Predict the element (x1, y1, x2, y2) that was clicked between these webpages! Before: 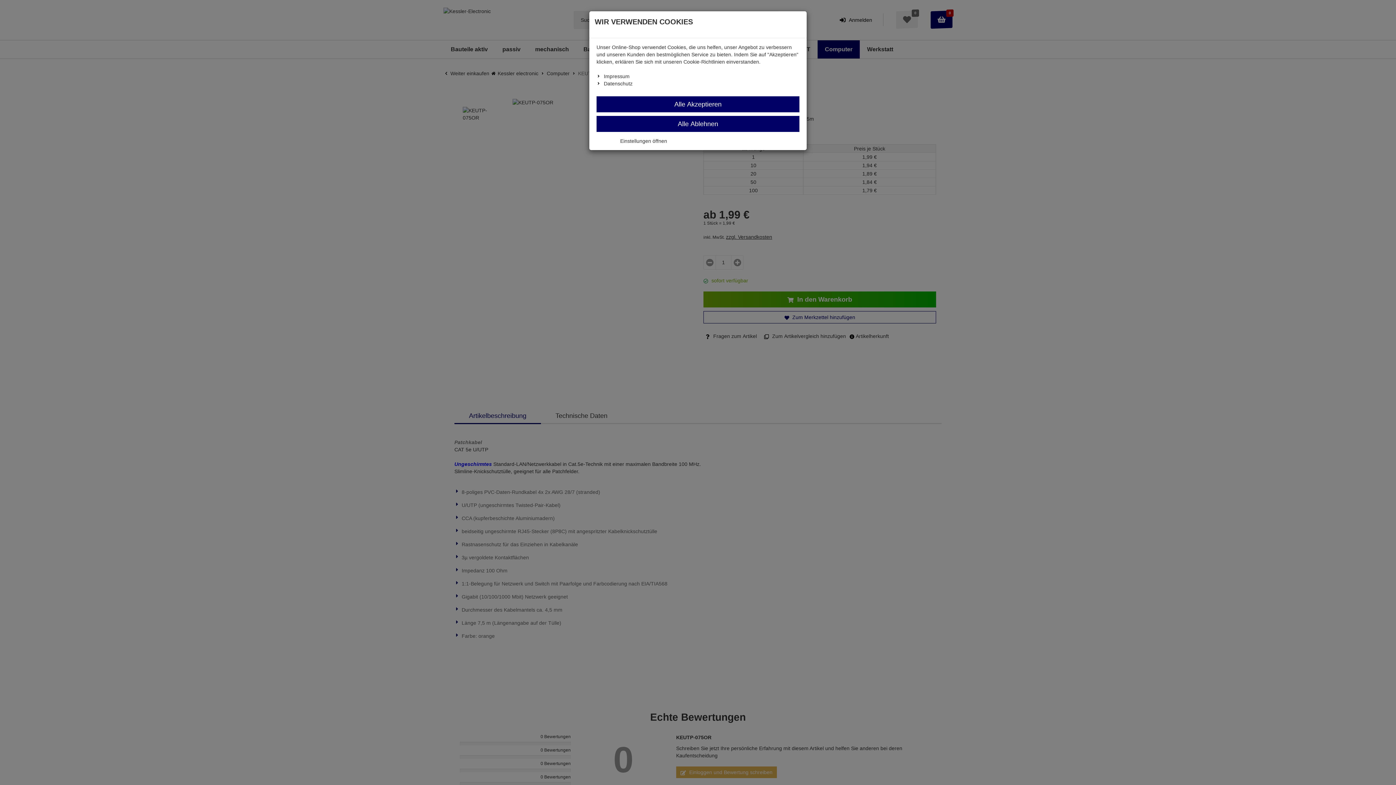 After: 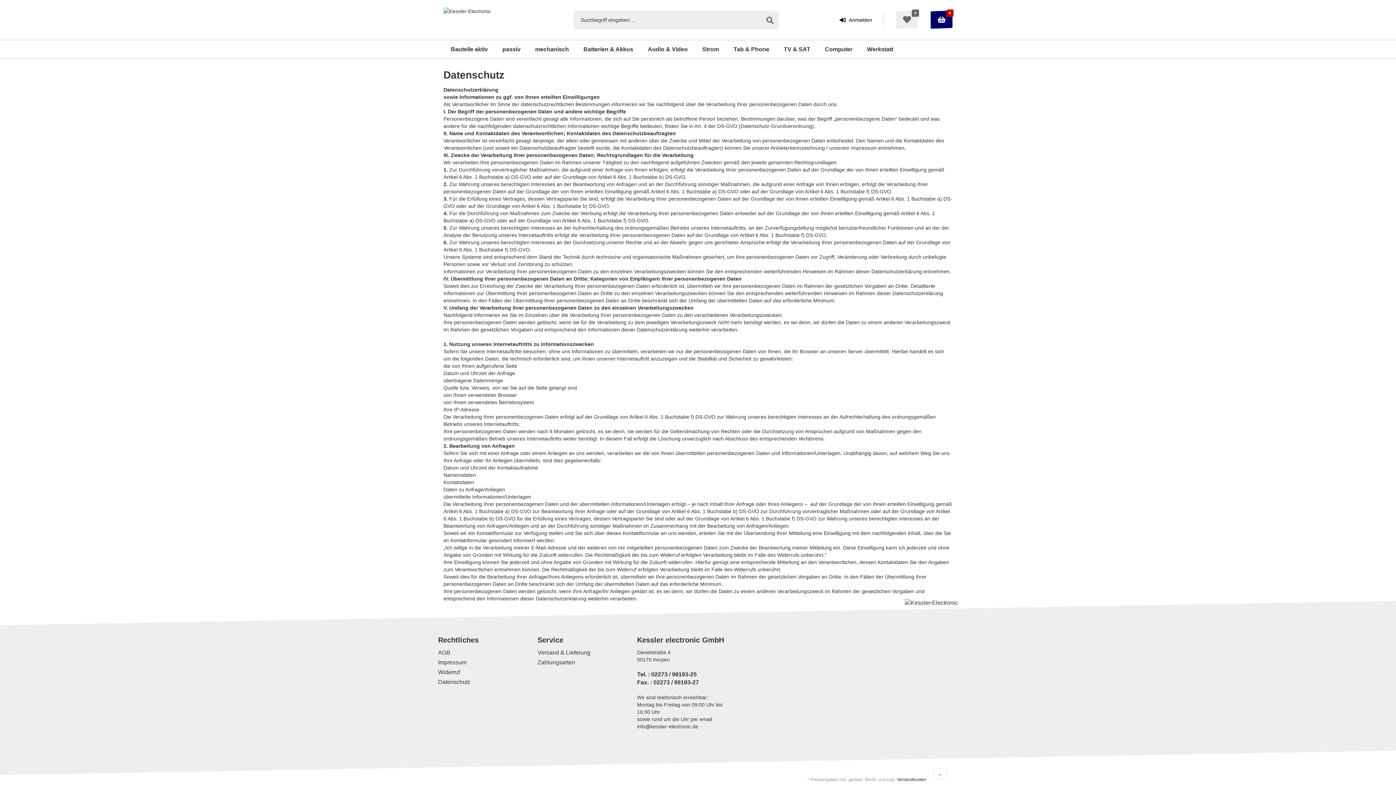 Action: label: Datenschutz bbox: (604, 80, 632, 86)